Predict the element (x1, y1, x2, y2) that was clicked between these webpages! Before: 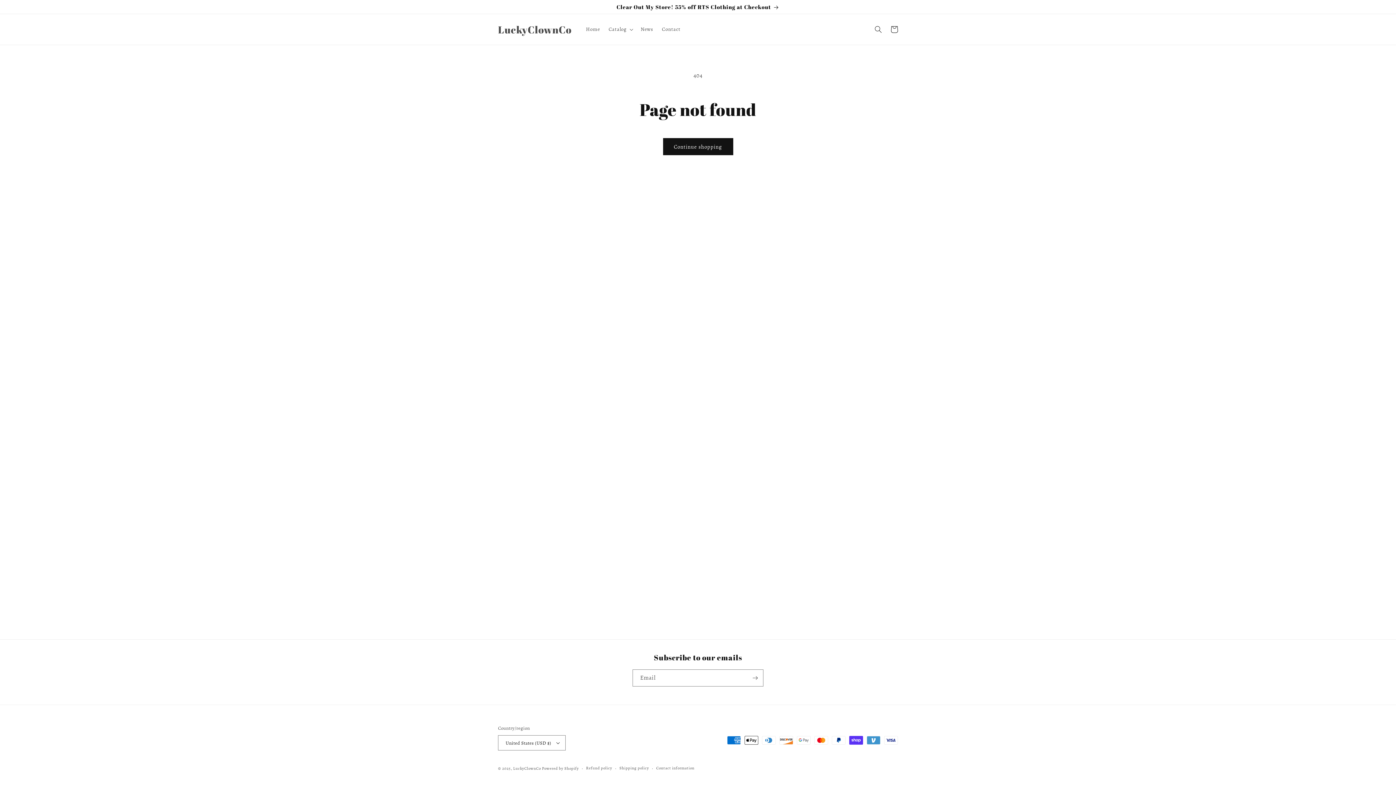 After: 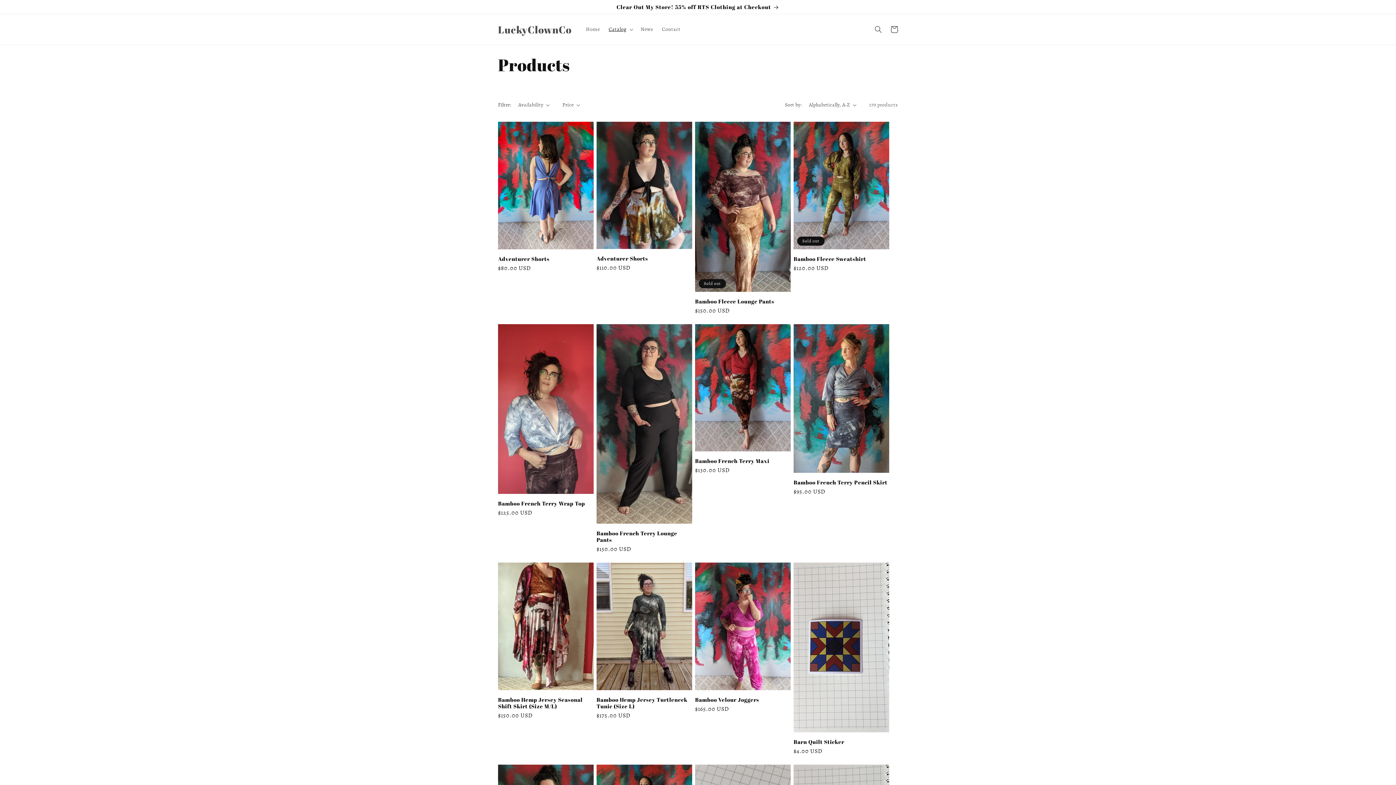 Action: label: Continue shopping bbox: (663, 138, 733, 155)